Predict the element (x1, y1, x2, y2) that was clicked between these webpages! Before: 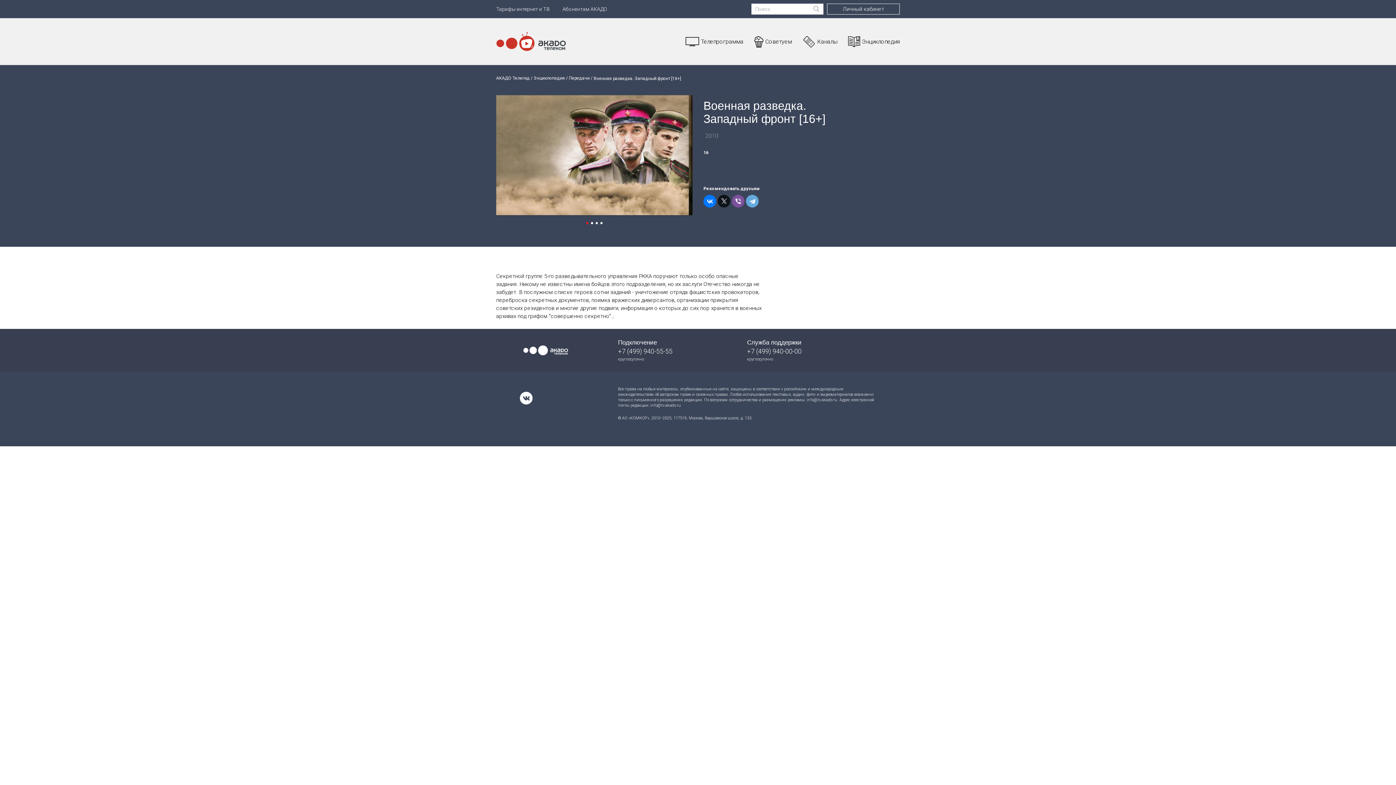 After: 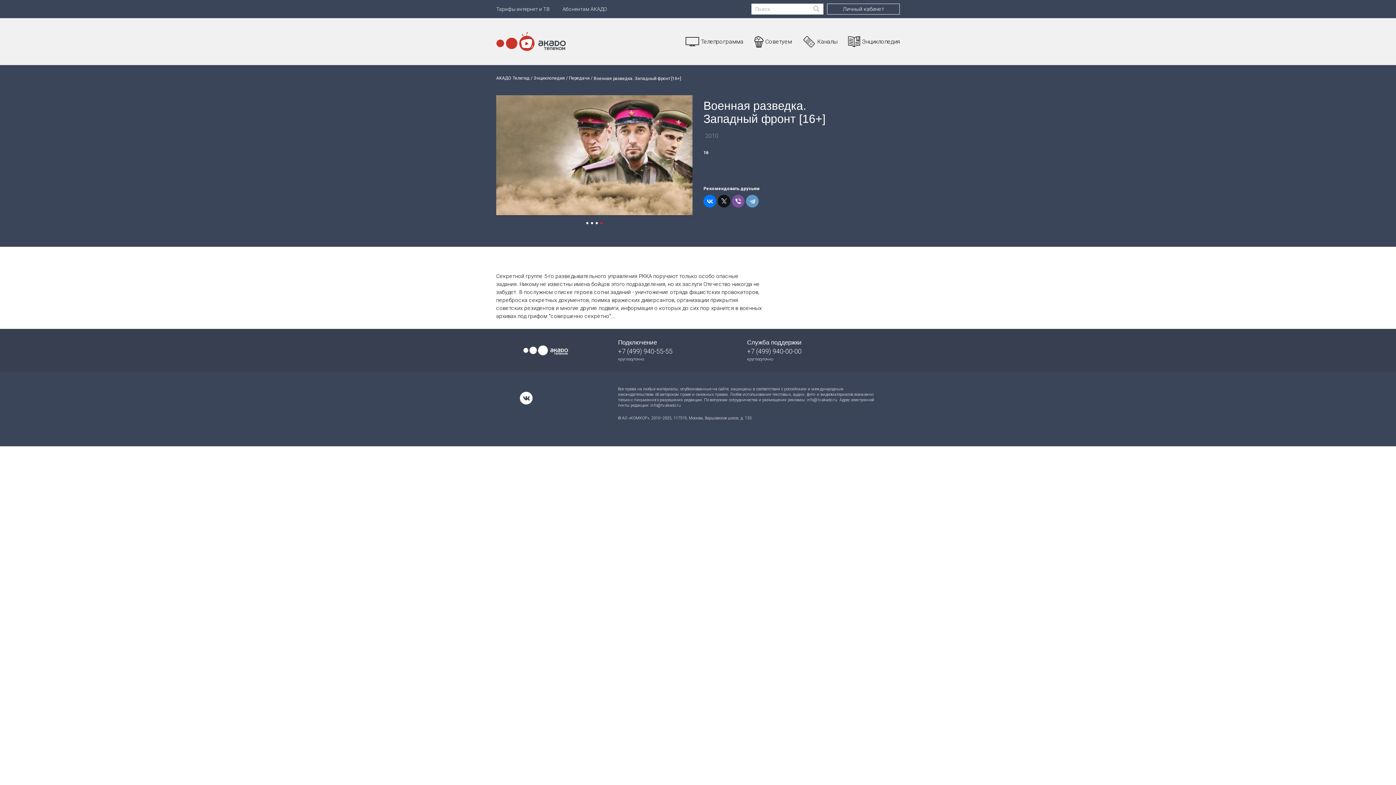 Action: bbox: (746, 195, 758, 207)